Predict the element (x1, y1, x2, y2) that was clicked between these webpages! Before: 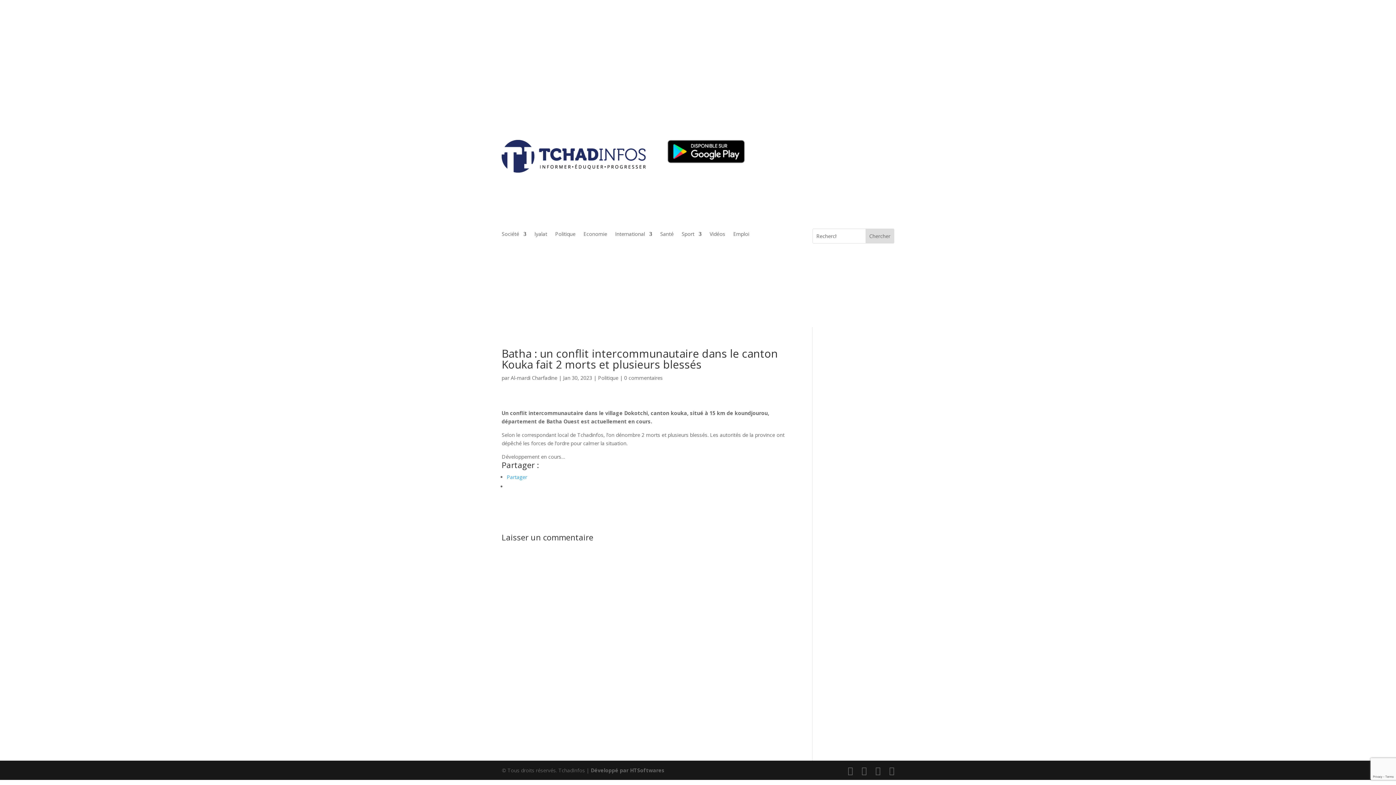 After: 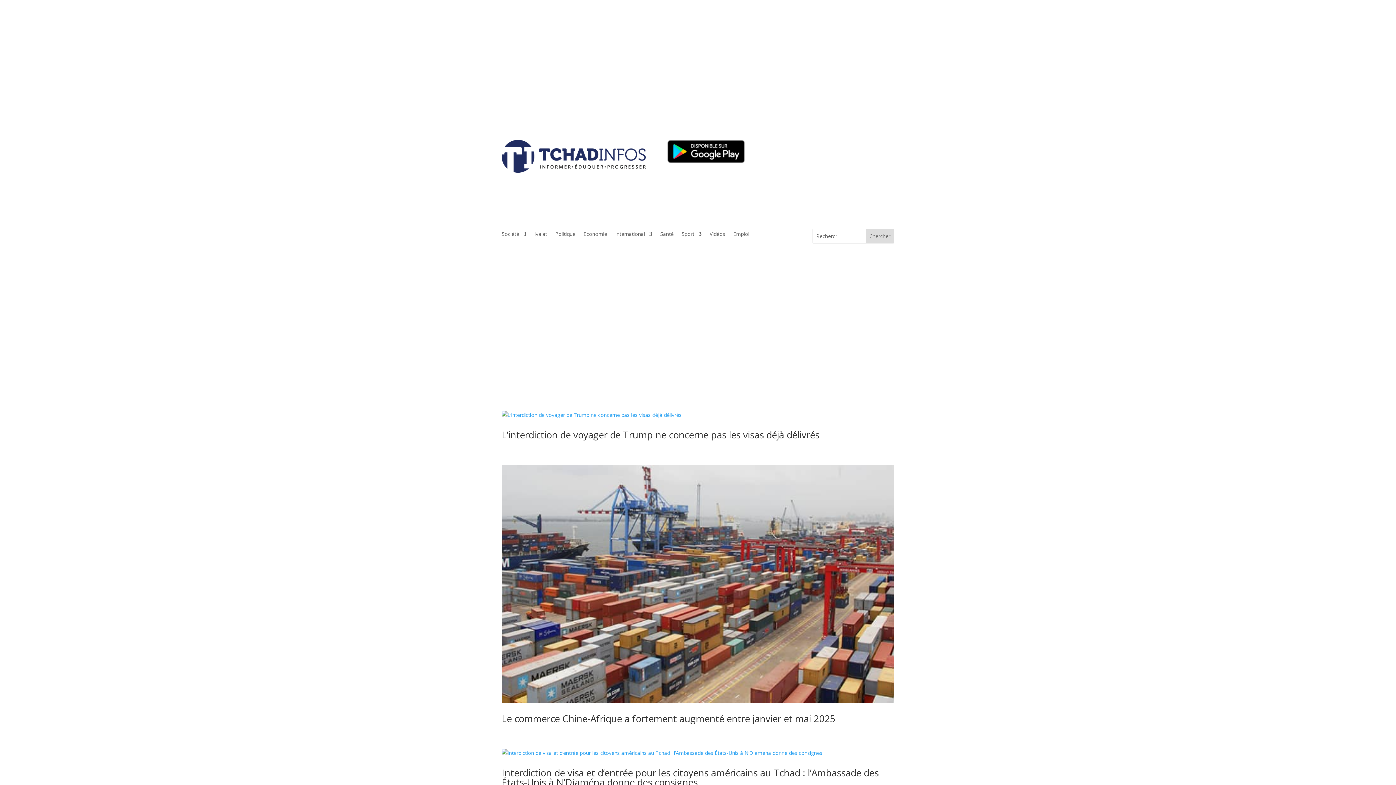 Action: label: International bbox: (615, 231, 652, 239)